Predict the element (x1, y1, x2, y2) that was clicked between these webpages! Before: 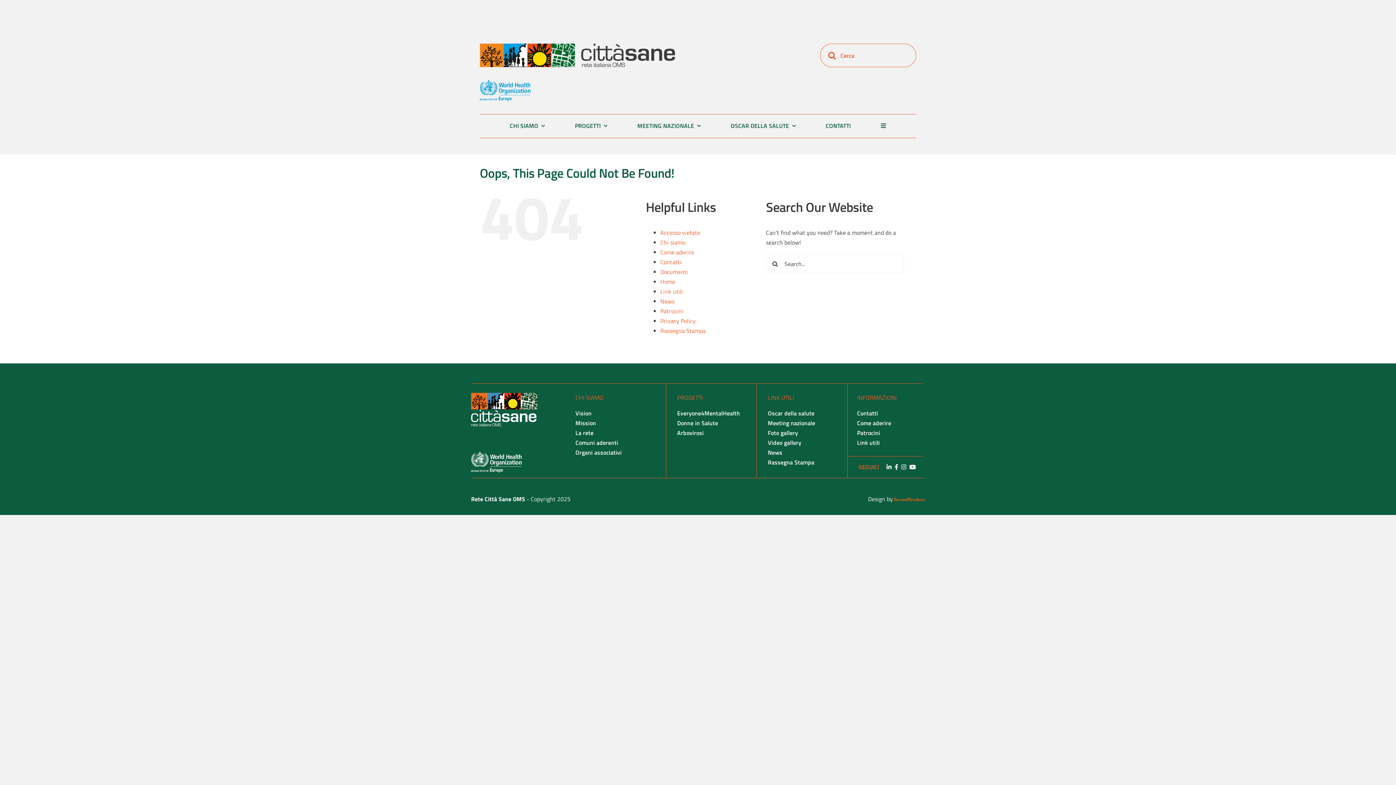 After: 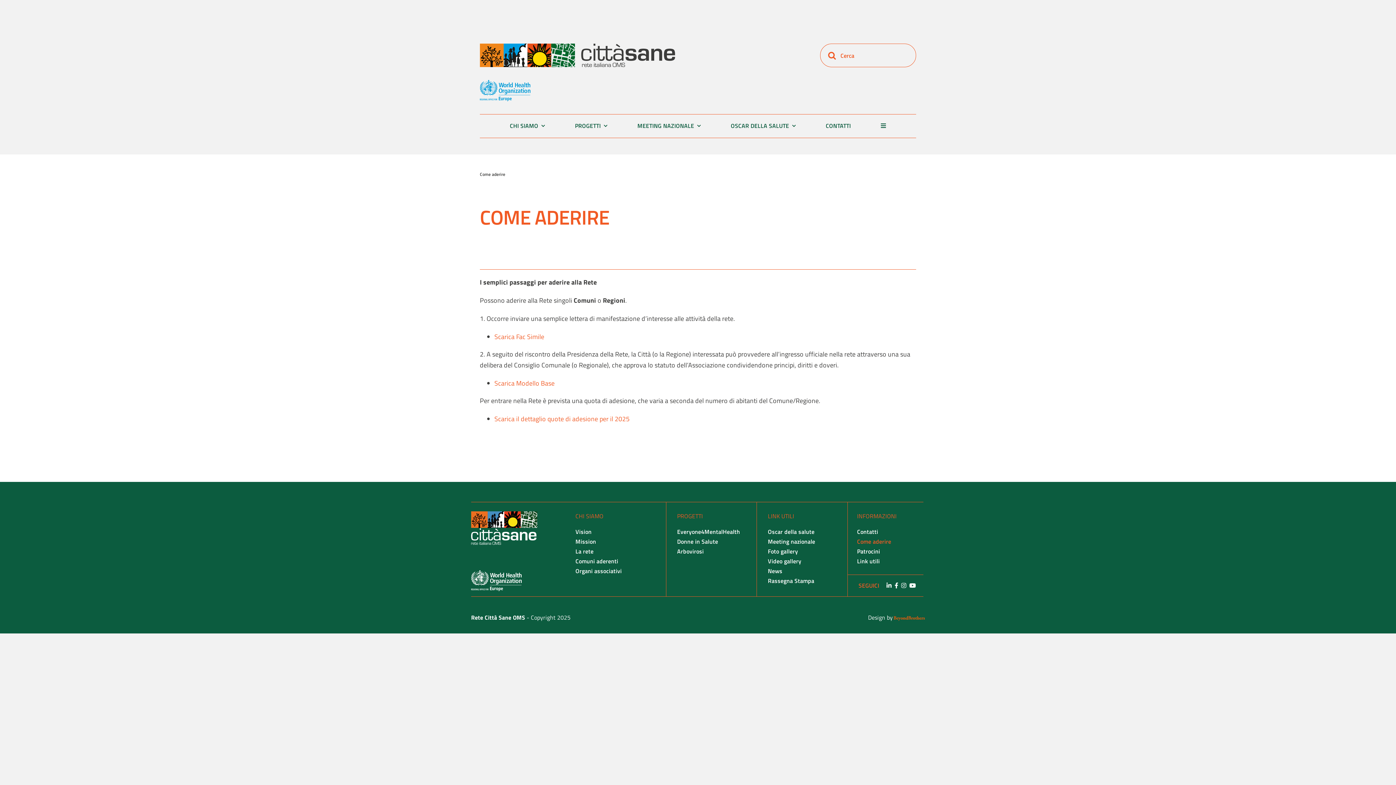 Action: bbox: (857, 418, 925, 428) label: Come aderire